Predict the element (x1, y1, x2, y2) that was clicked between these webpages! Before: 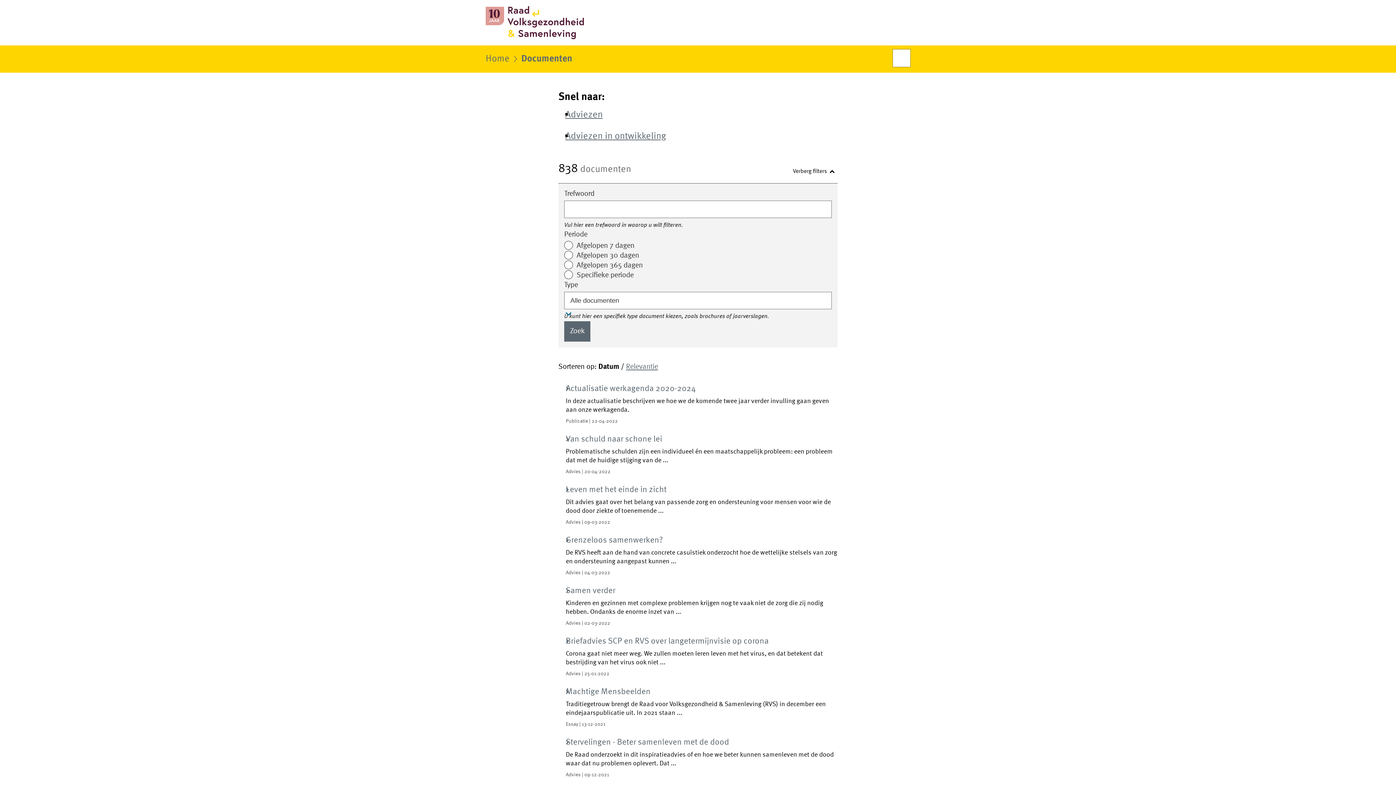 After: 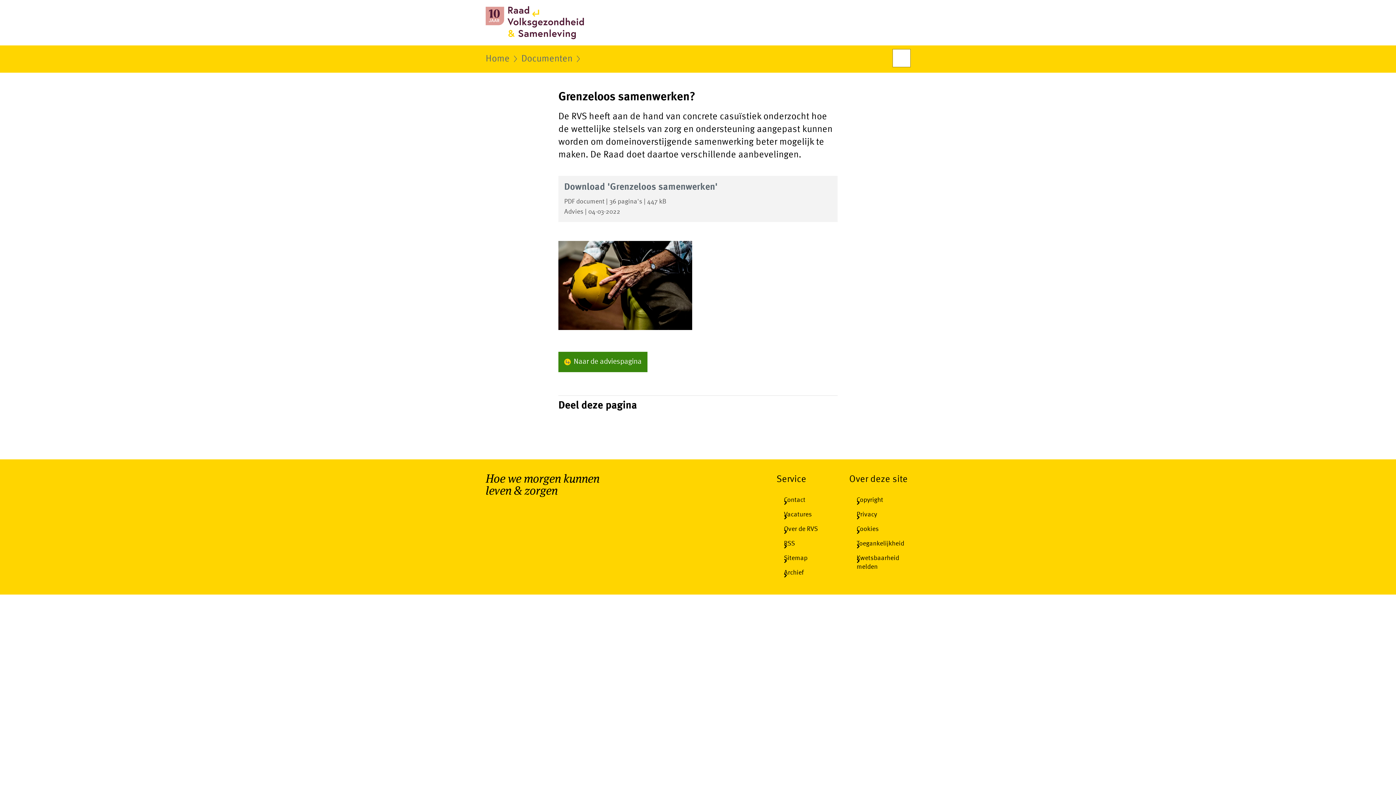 Action: bbox: (558, 535, 837, 577) label: Grenzeloos samenwerken?

De RVS heeft aan de hand van concrete casuïstiek onderzocht hoe de wettelijke stelsels van zorg en ondersteuning aangepast kunnen ...

Advies | 04-03-2022